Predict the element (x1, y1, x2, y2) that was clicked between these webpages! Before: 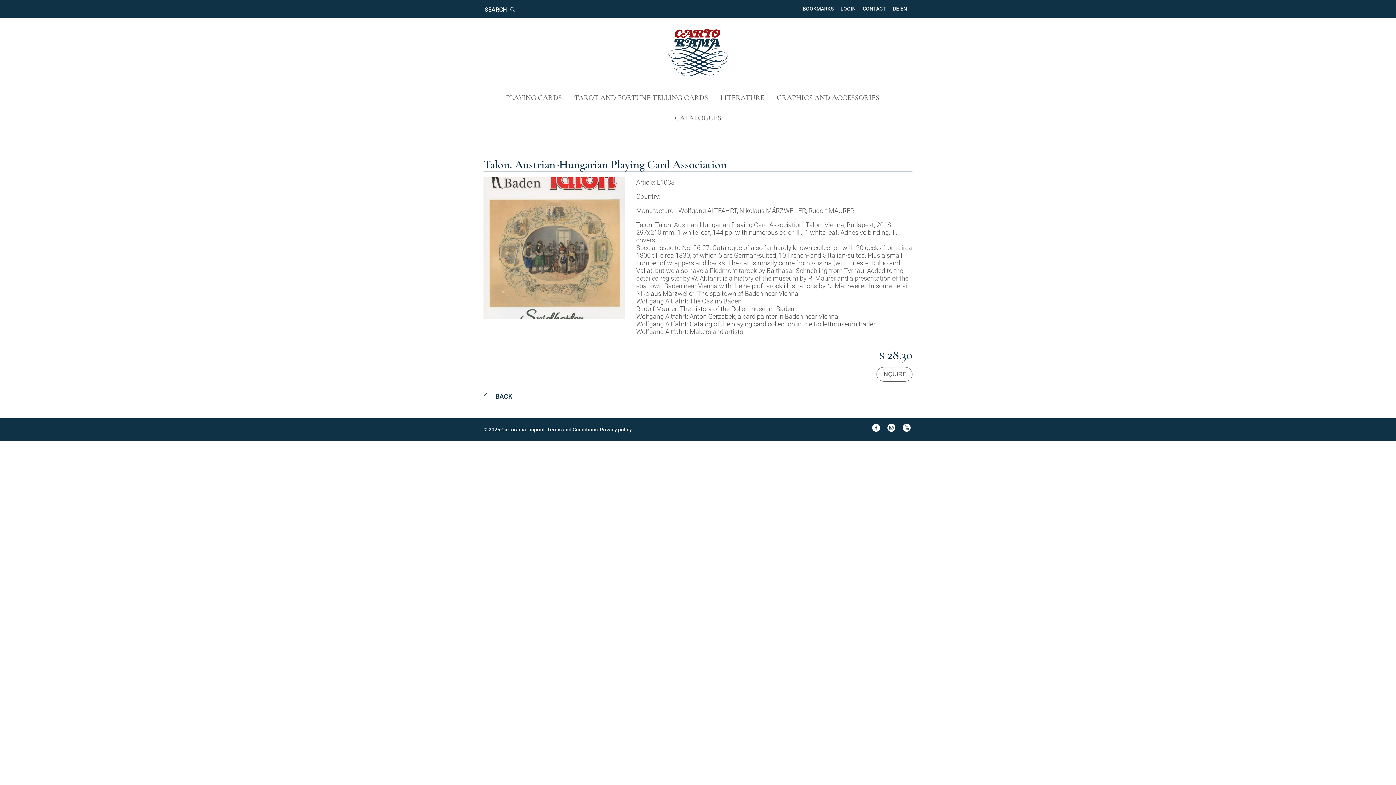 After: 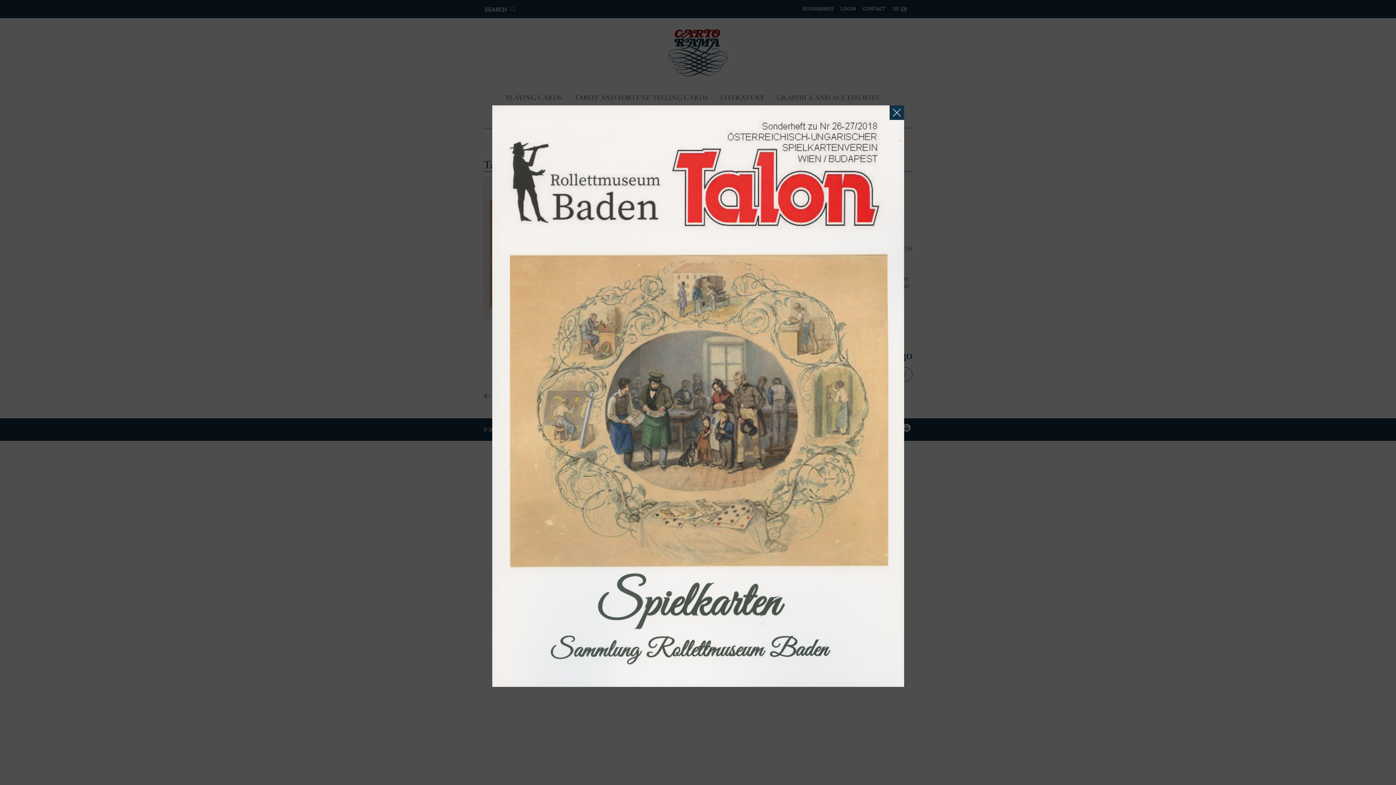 Action: bbox: (483, 177, 625, 319)